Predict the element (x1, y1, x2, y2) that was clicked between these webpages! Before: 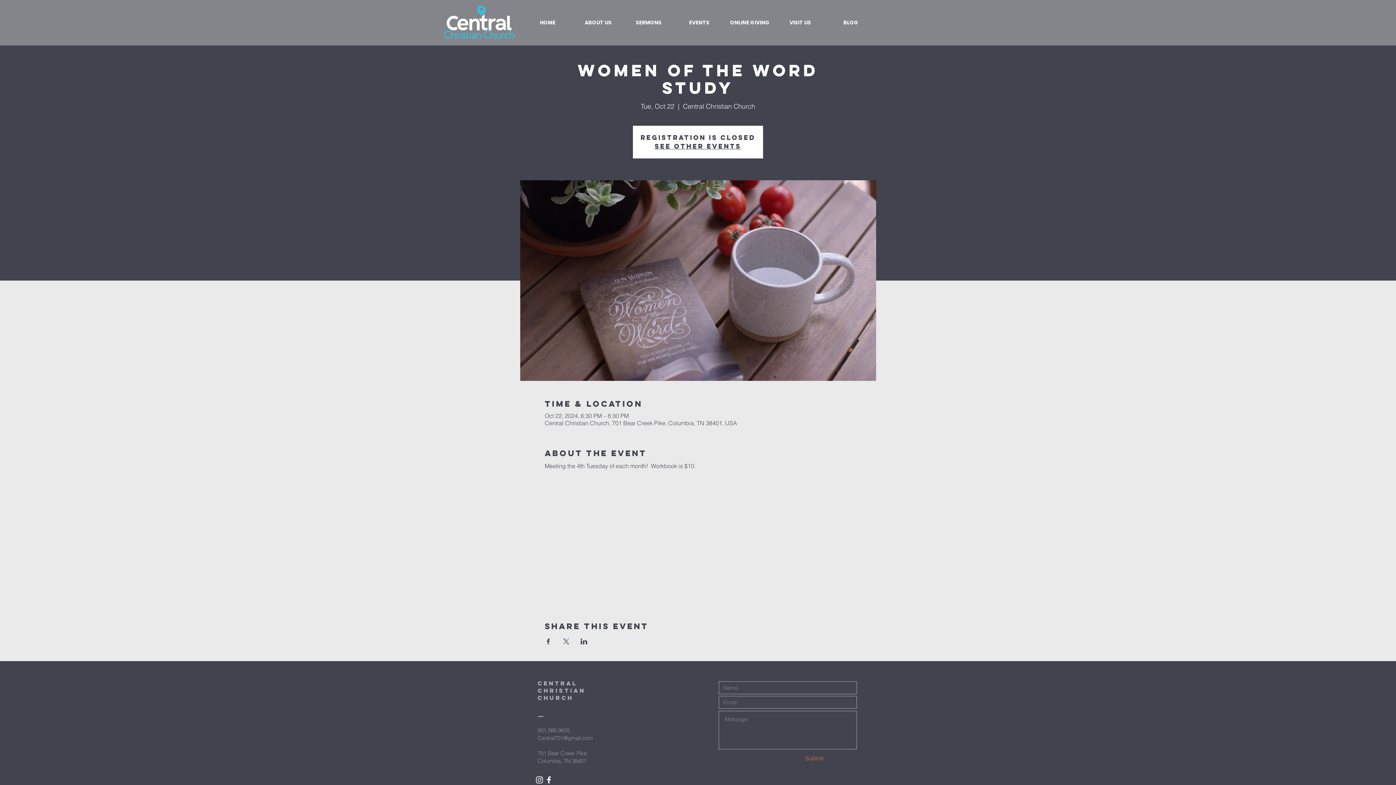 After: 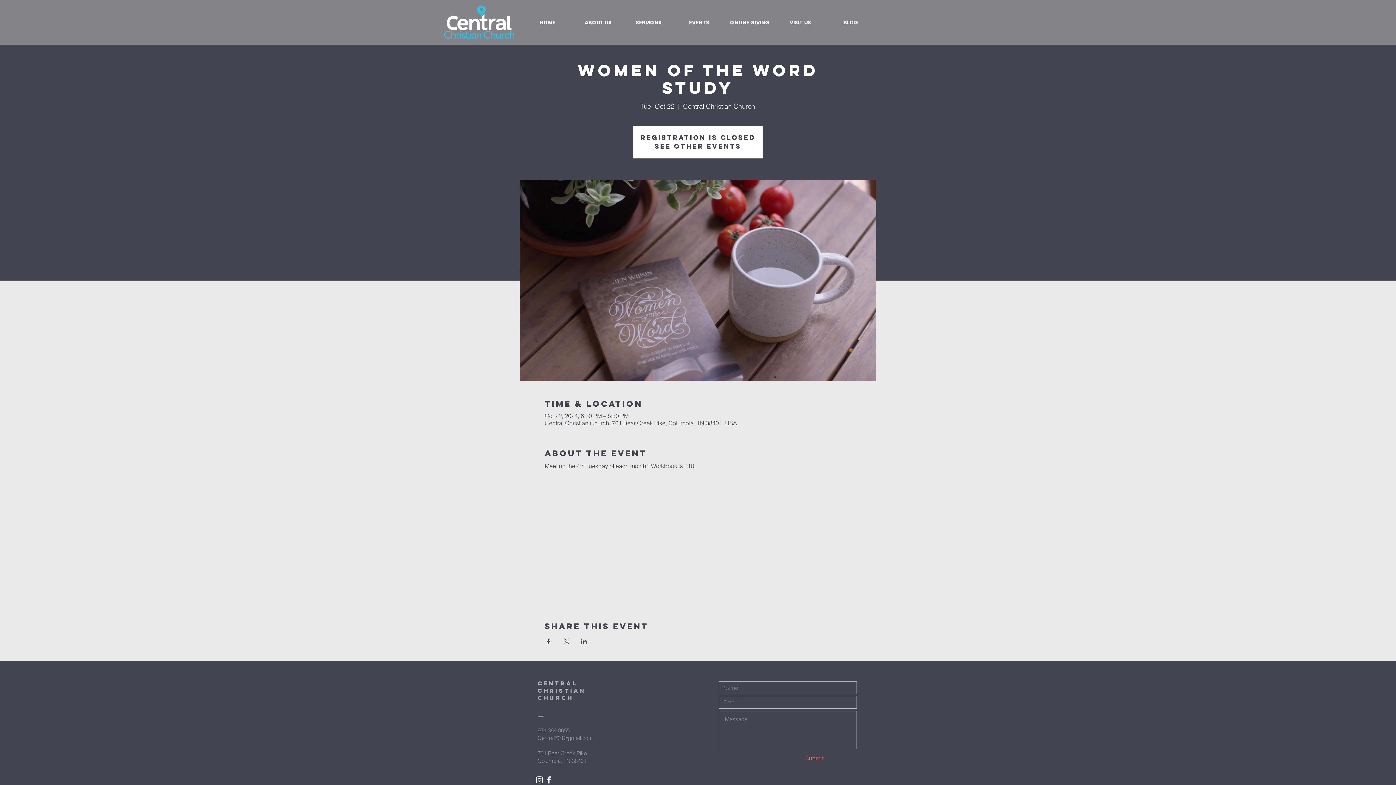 Action: label: Share event on Facebook bbox: (544, 638, 551, 644)